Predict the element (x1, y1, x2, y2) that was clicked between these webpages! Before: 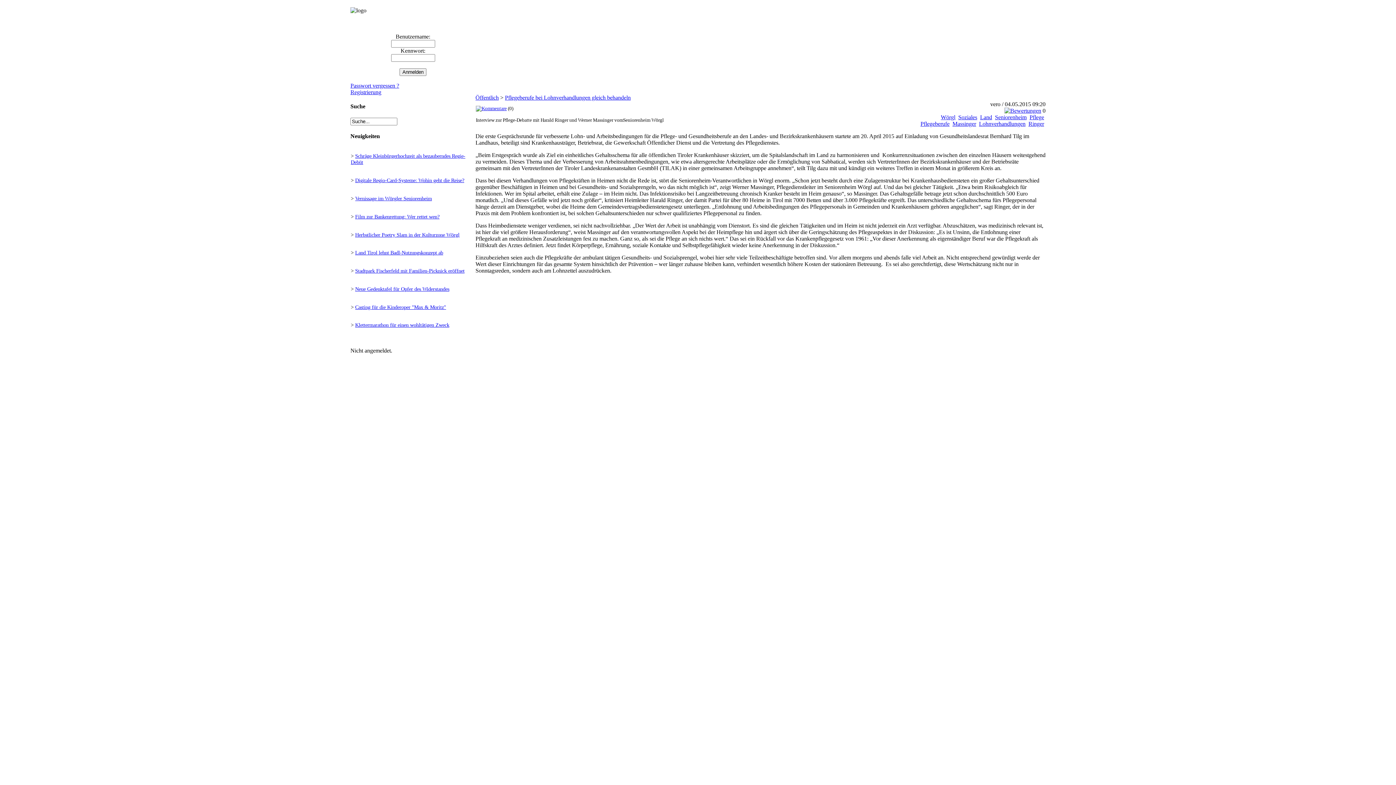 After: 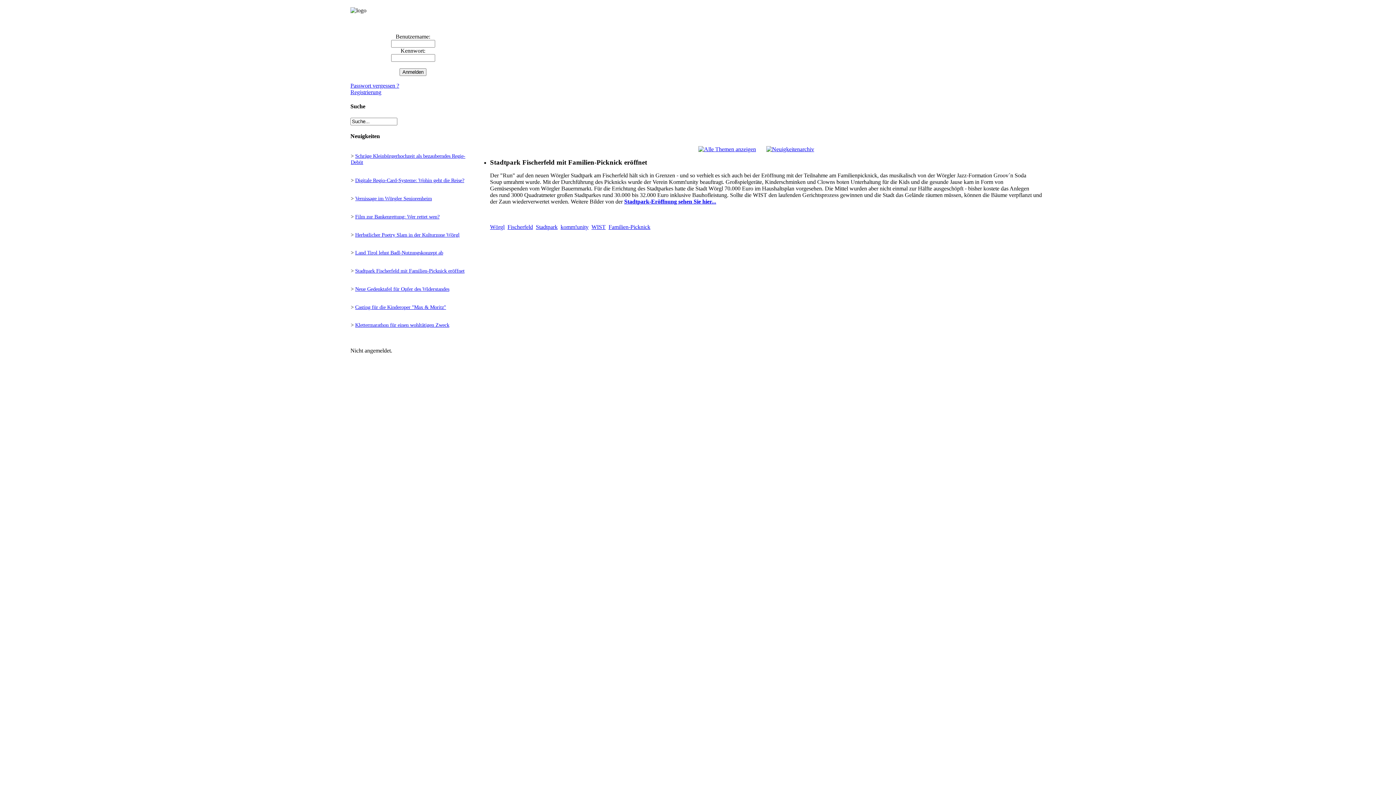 Action: bbox: (355, 268, 464, 273) label: Stadtpark Fischerfeld mit Familien-Picknick eröffnet